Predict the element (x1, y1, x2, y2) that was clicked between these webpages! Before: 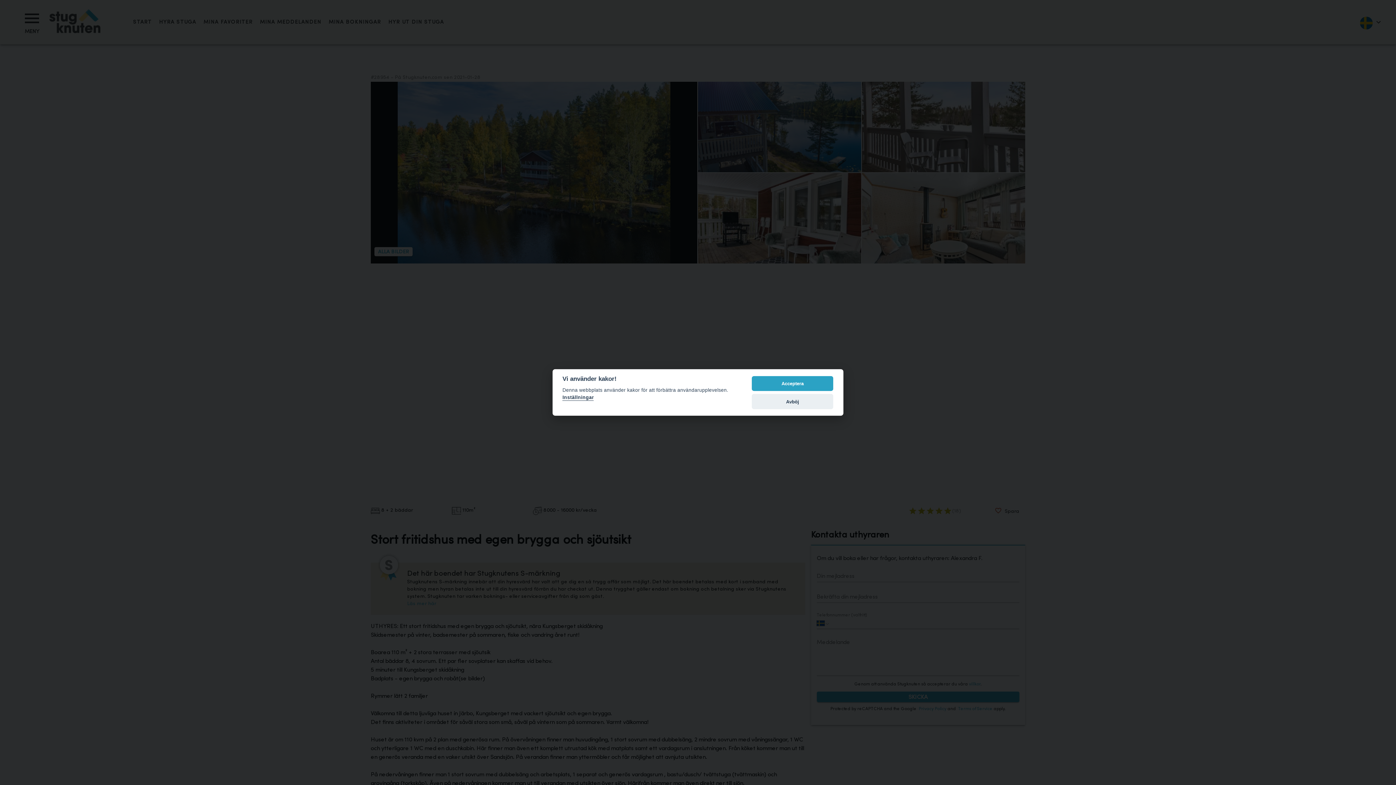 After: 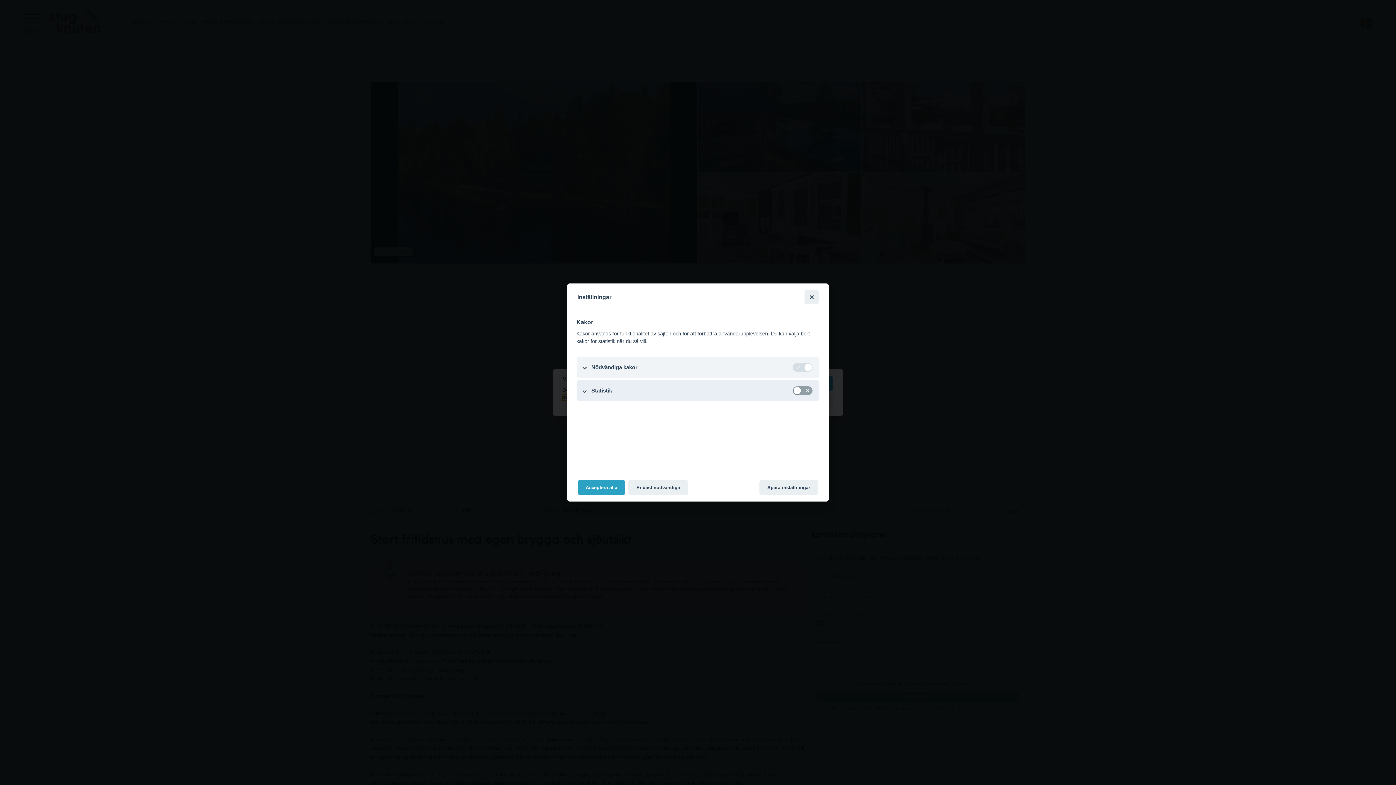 Action: label: Inställningar bbox: (562, 394, 593, 401)